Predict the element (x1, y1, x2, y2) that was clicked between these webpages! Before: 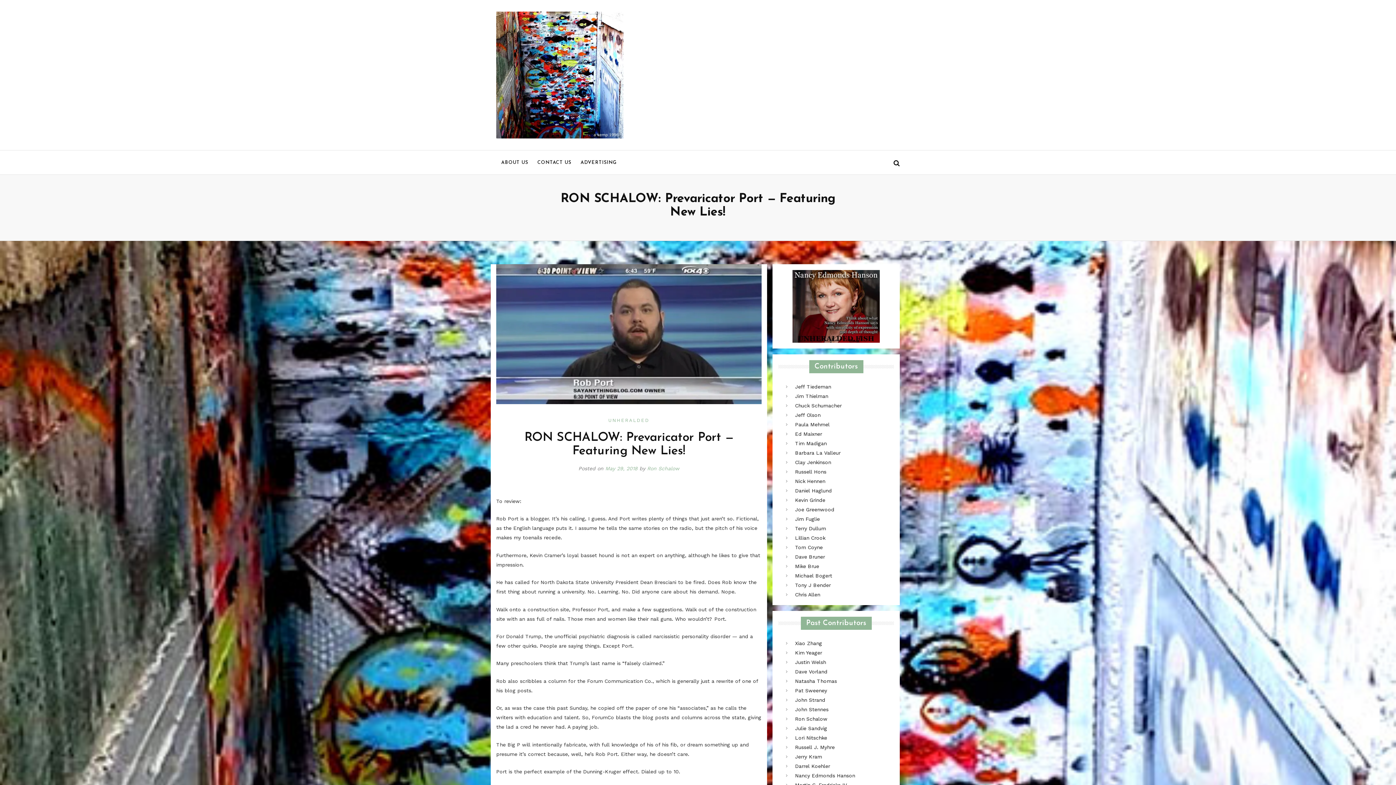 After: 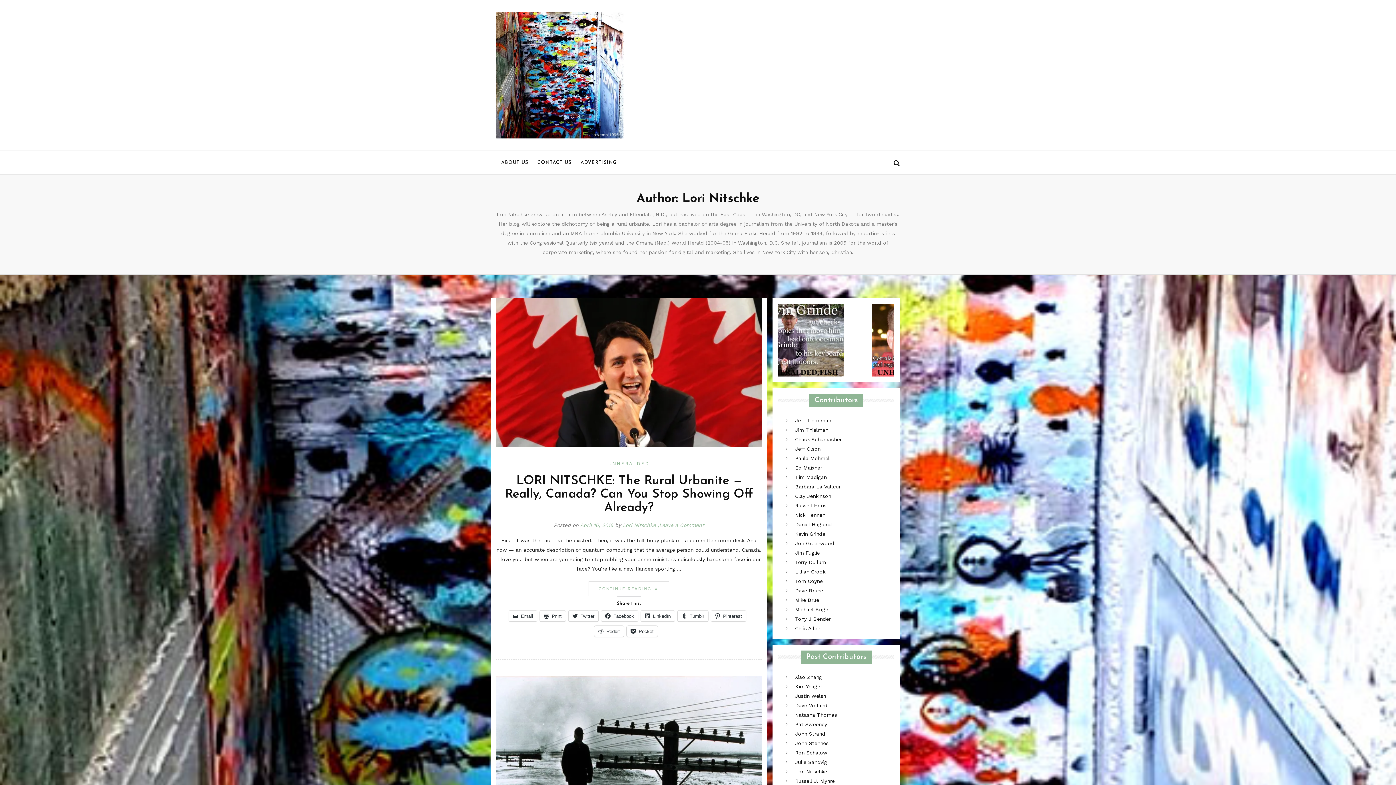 Action: label: Lori Nitschke bbox: (795, 735, 827, 741)